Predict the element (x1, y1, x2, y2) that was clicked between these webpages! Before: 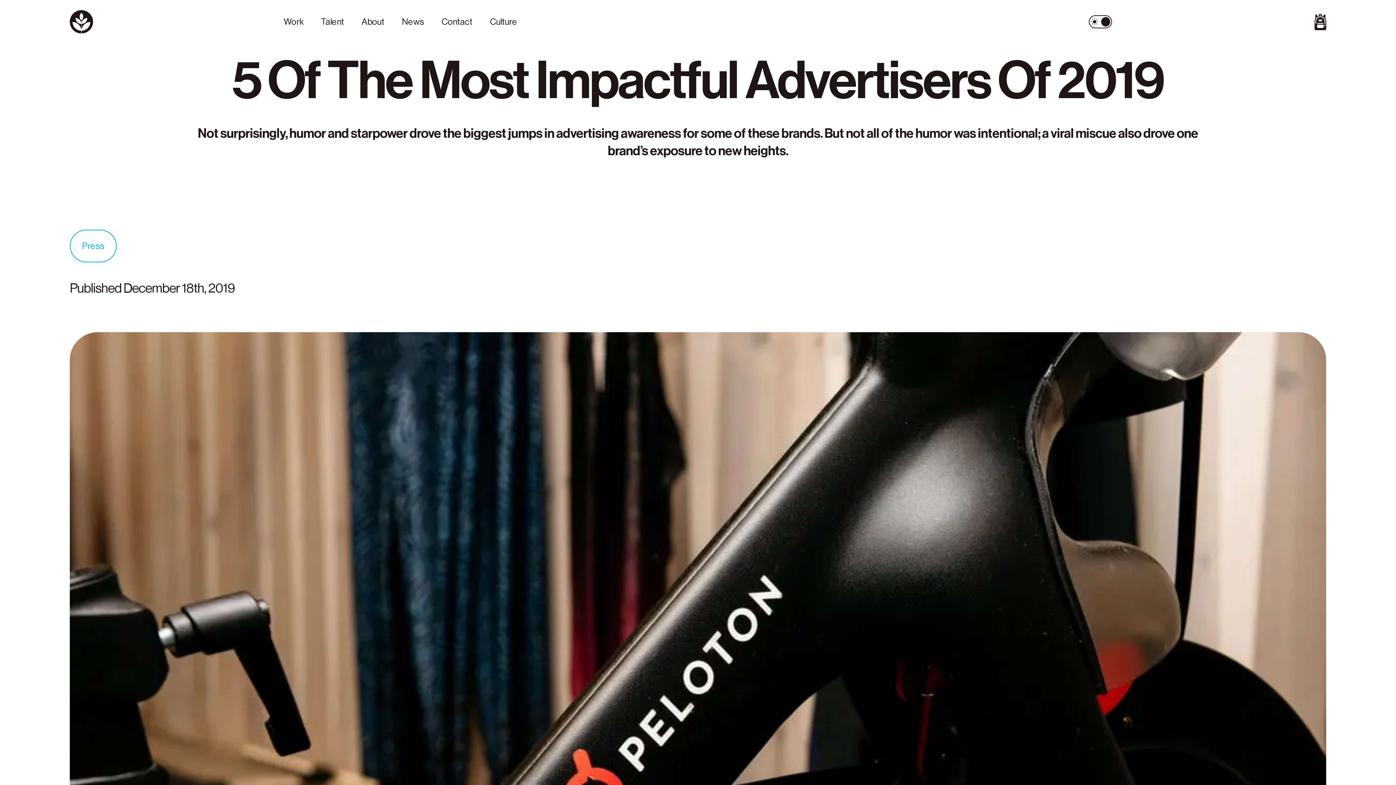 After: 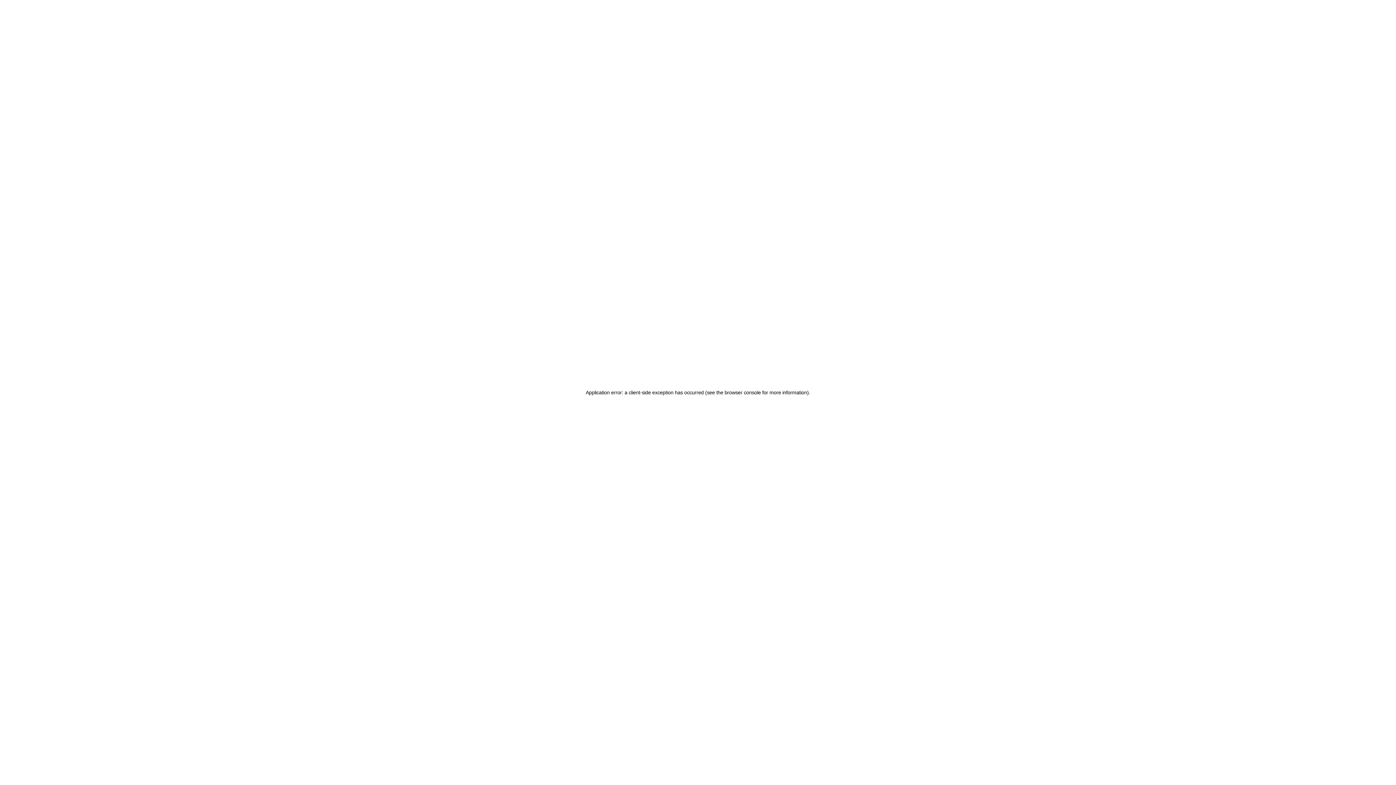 Action: bbox: (283, 16, 303, 27) label: Work